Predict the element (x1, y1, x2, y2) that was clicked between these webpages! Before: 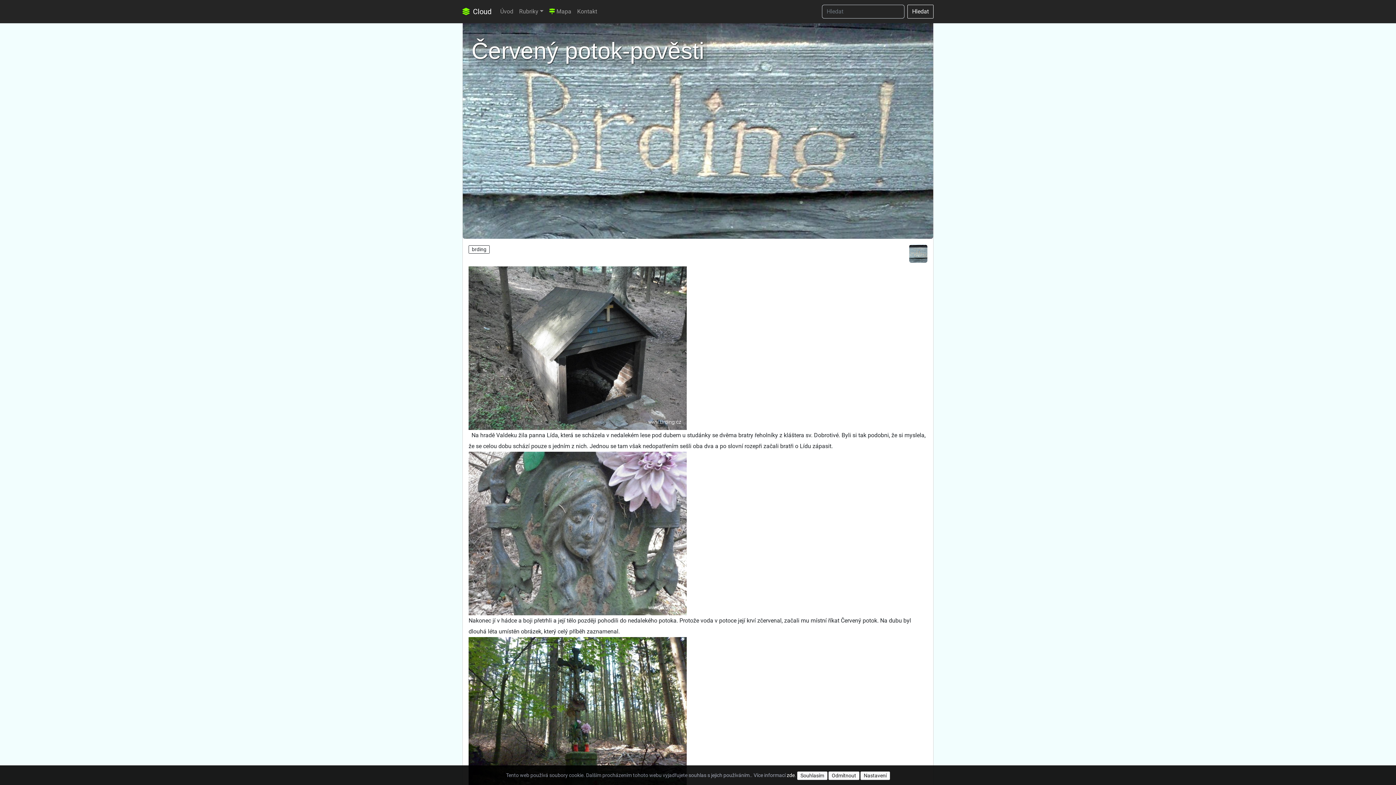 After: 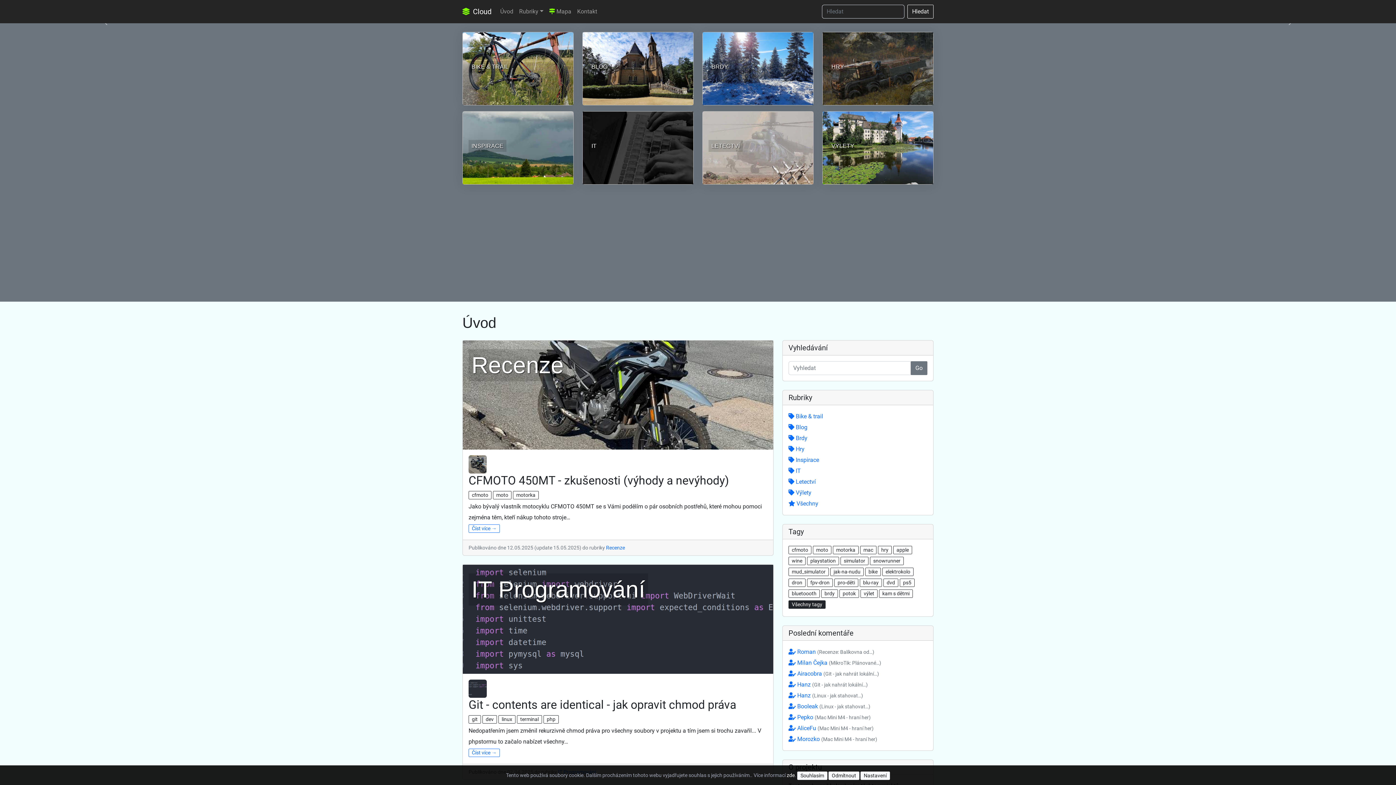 Action: label:  Cloud bbox: (462, 2, 491, 20)